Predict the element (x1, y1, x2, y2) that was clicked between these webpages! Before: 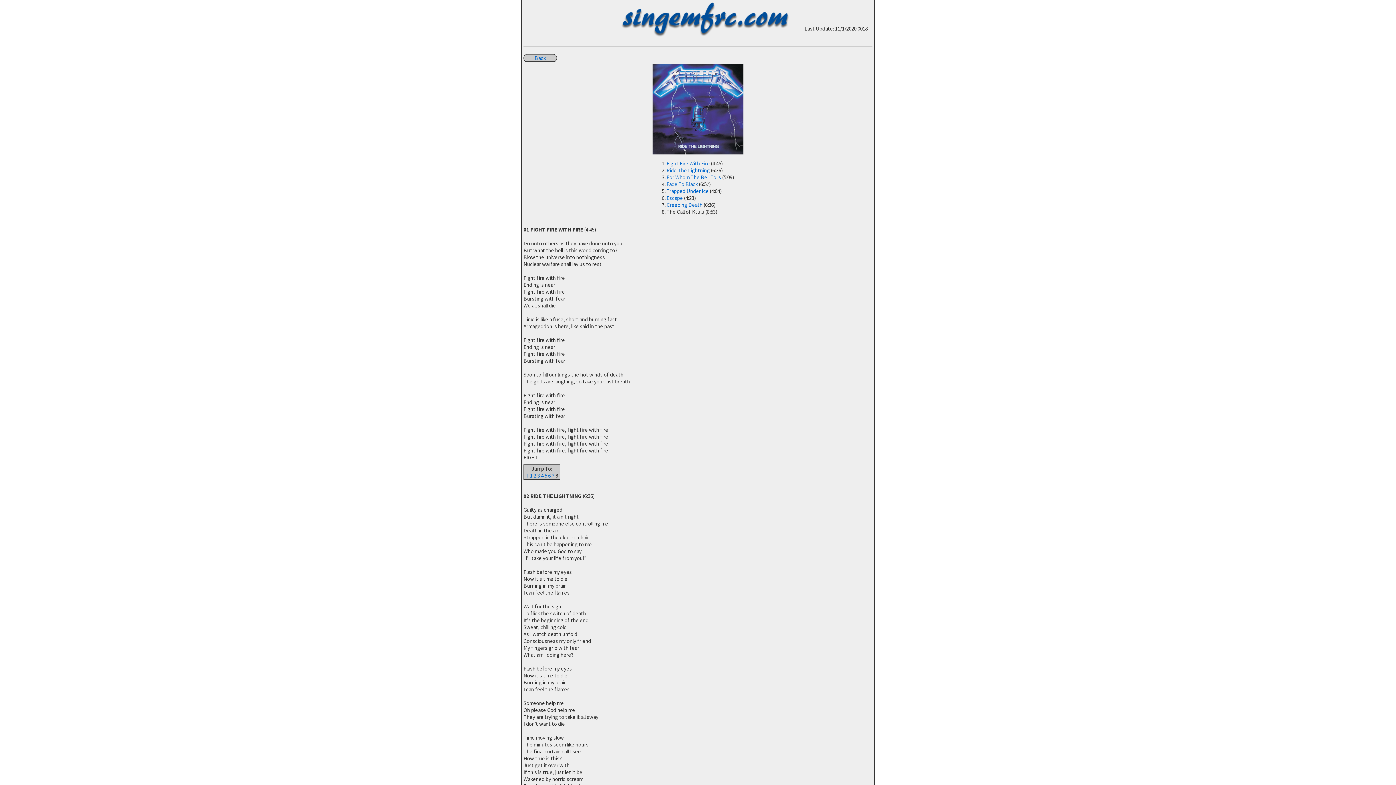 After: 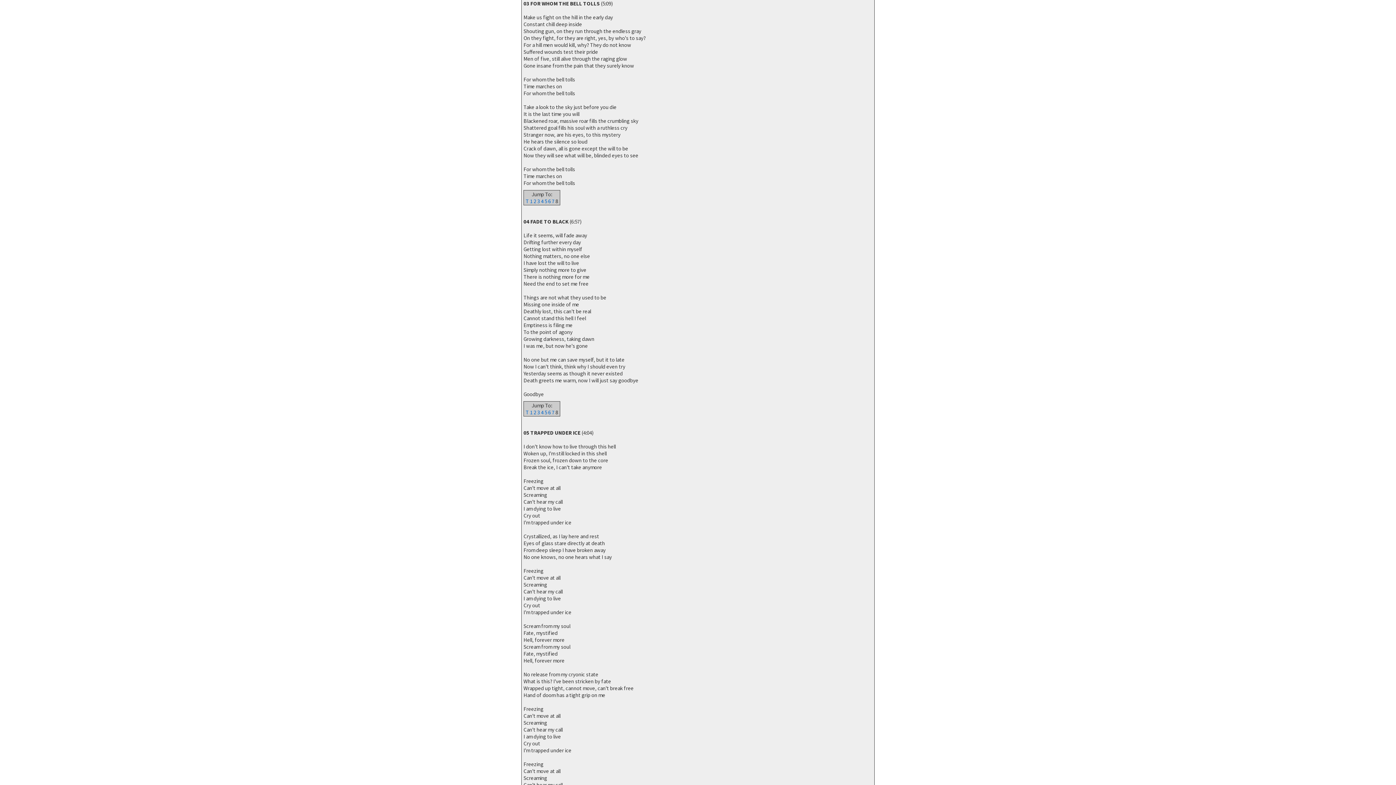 Action: bbox: (537, 472, 540, 479) label: 3